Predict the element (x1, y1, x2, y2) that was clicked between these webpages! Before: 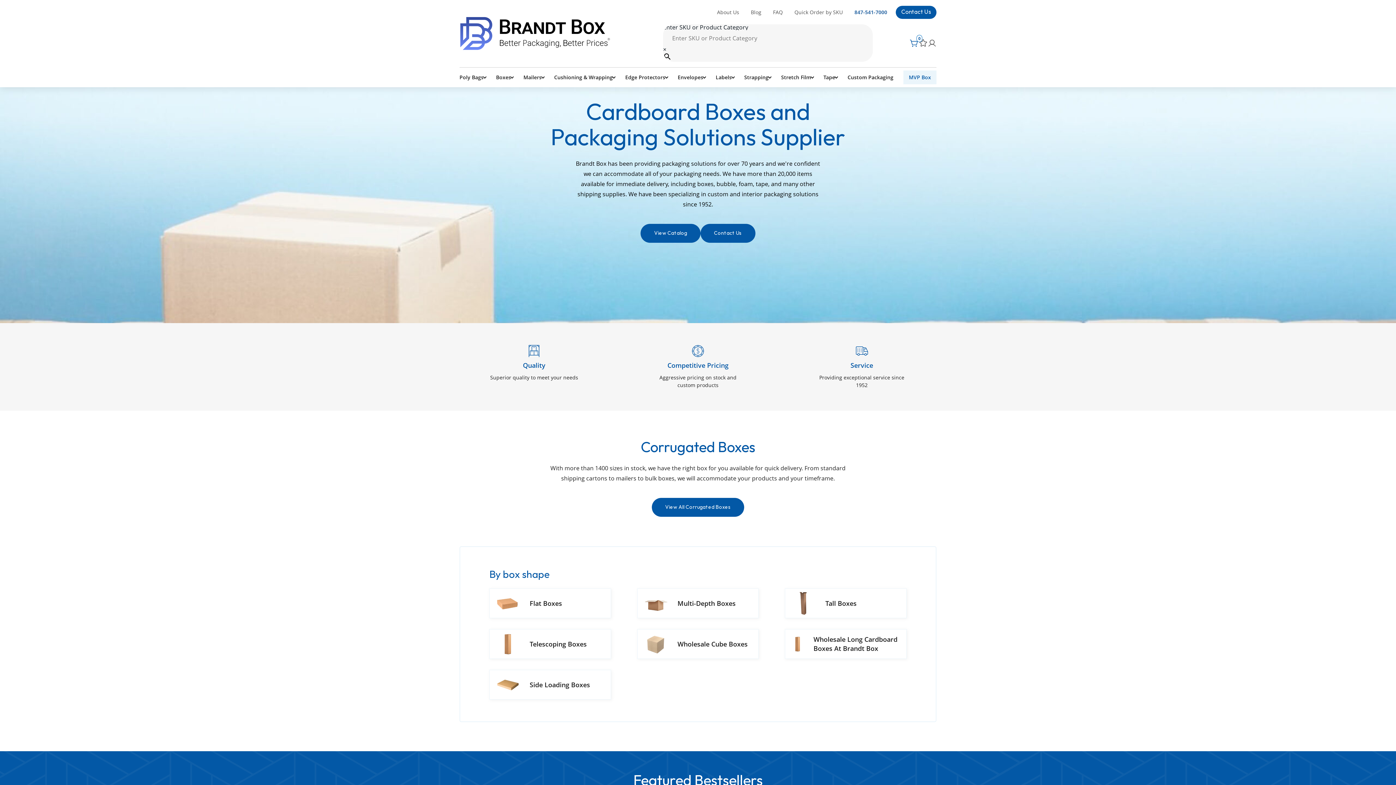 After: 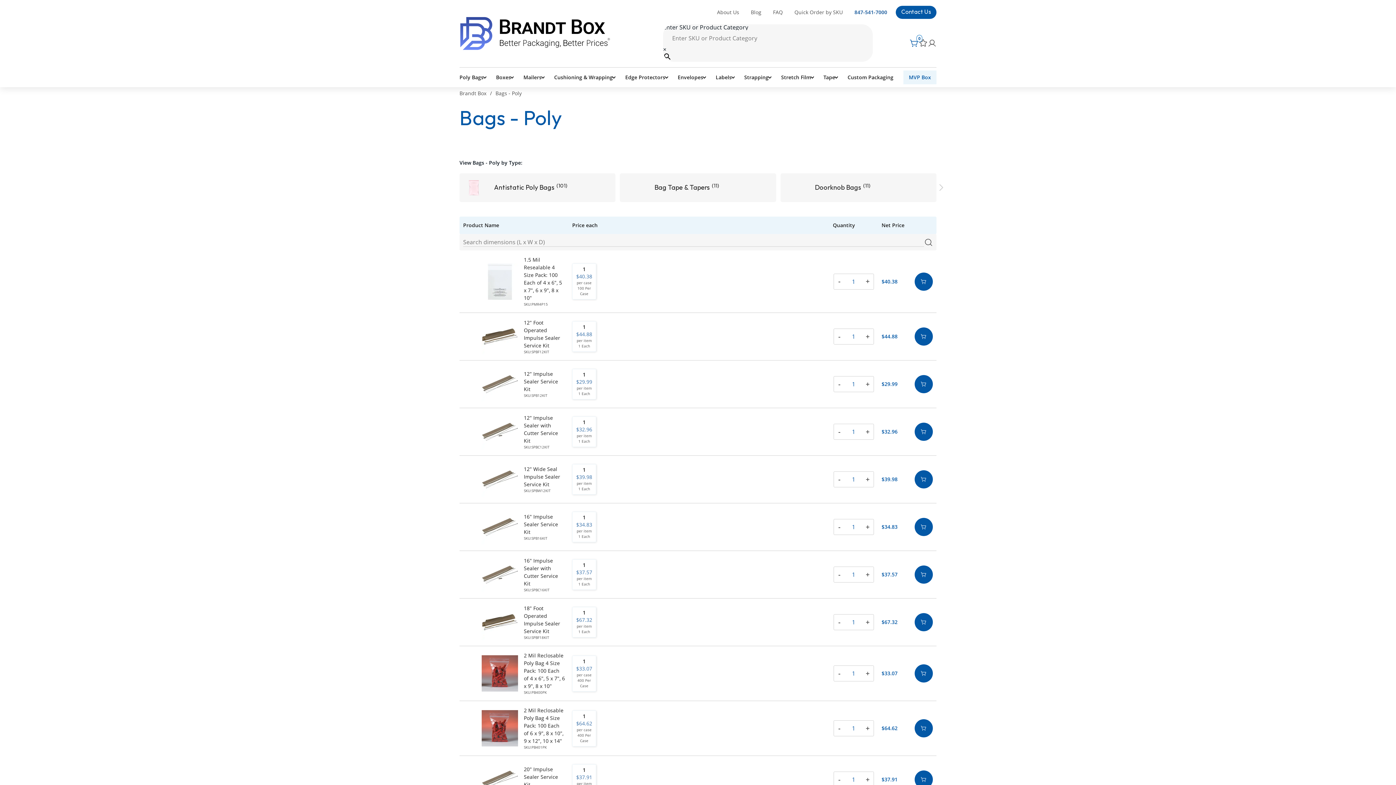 Action: bbox: (459, 74, 486, 80) label: Poly Bags